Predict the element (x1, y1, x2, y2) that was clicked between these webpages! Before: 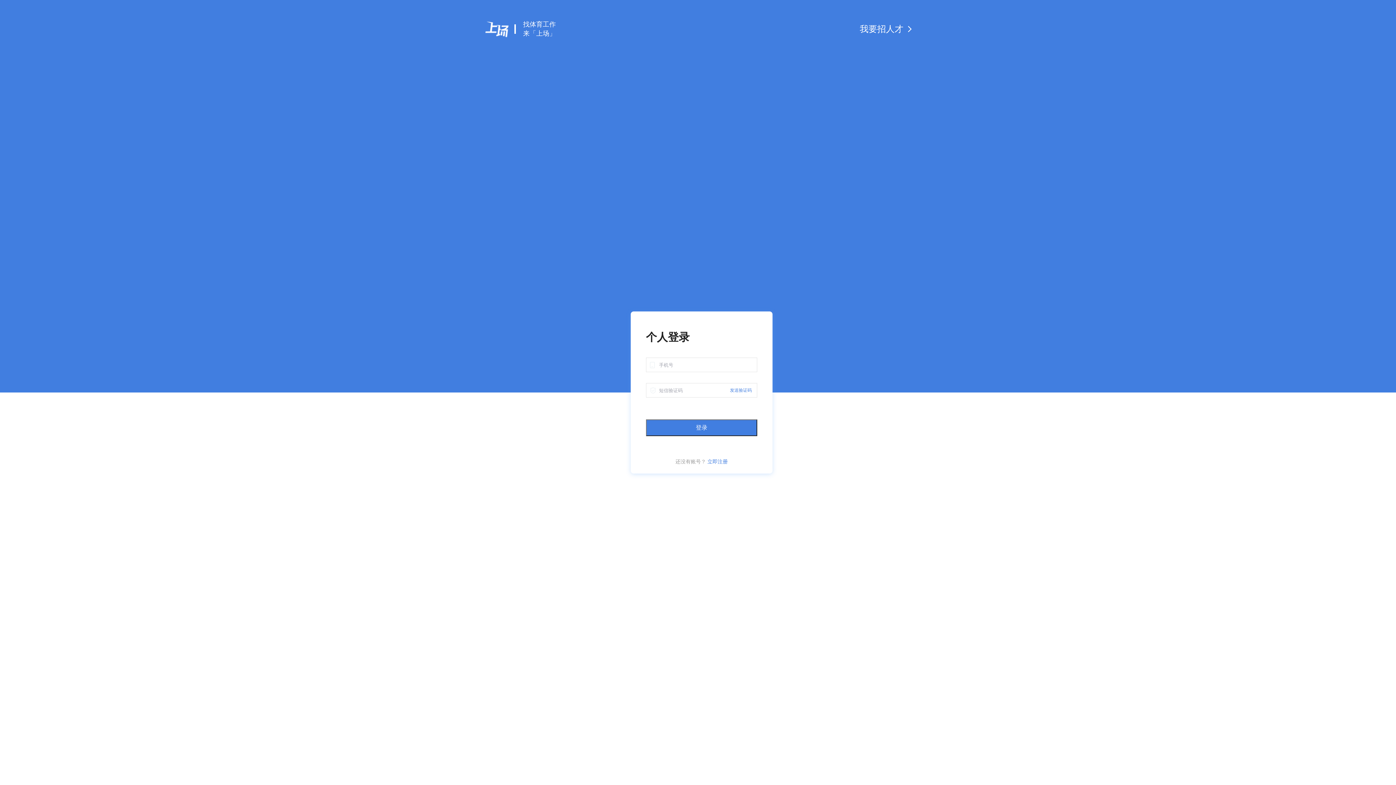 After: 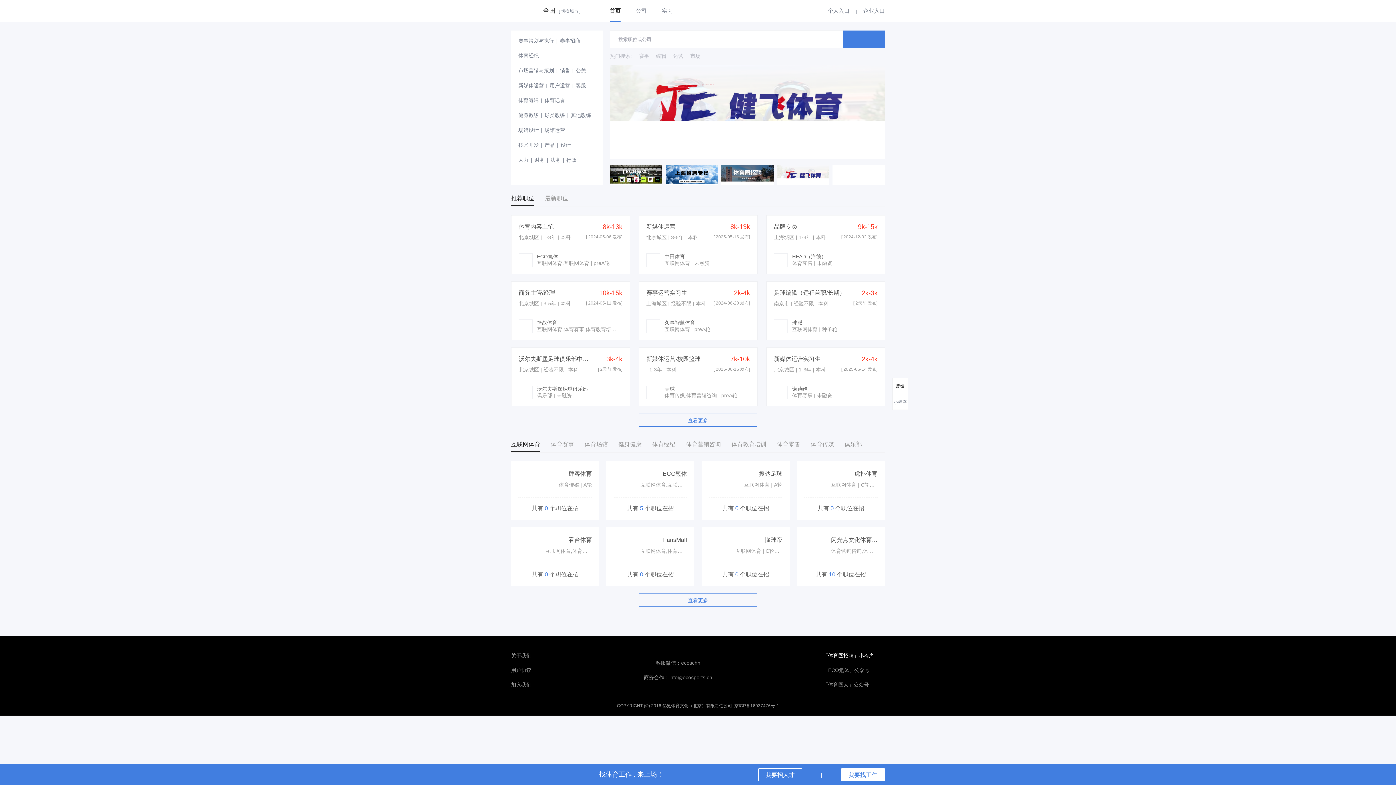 Action: bbox: (485, 25, 508, 32)